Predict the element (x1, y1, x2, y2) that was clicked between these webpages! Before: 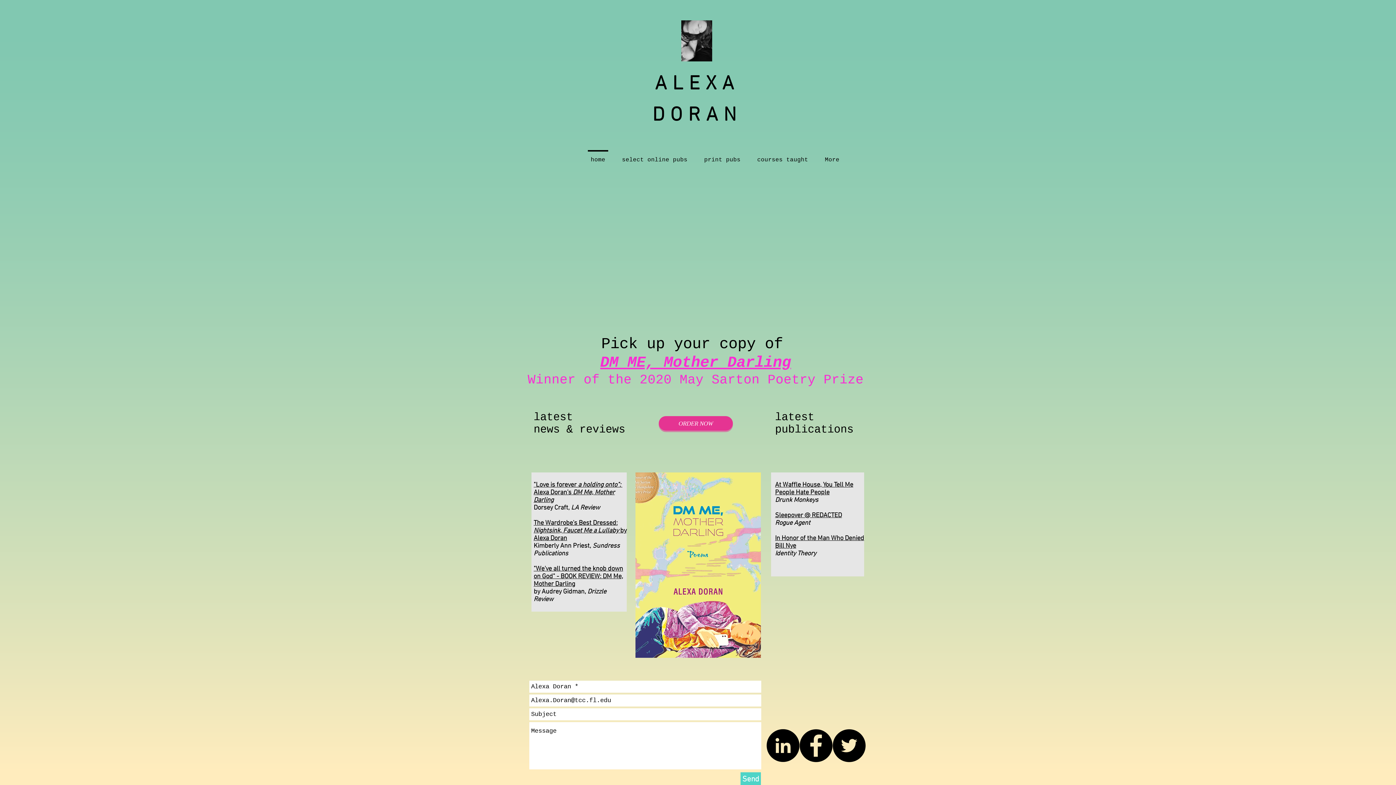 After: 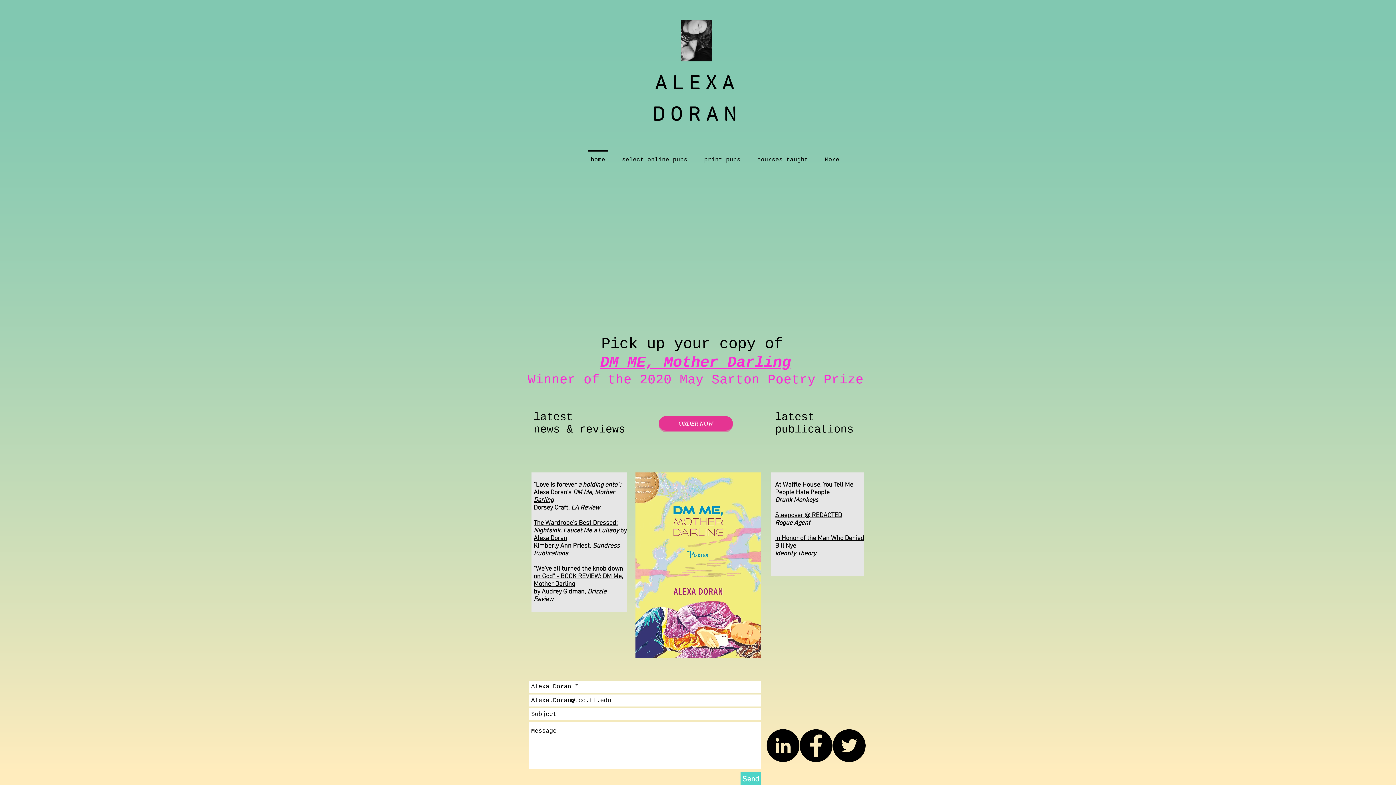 Action: bbox: (533, 519, 626, 542) label: The Wardrobe's Best Dressed: Nightsink, Faucet Me a Lullaby by Alexa Doran